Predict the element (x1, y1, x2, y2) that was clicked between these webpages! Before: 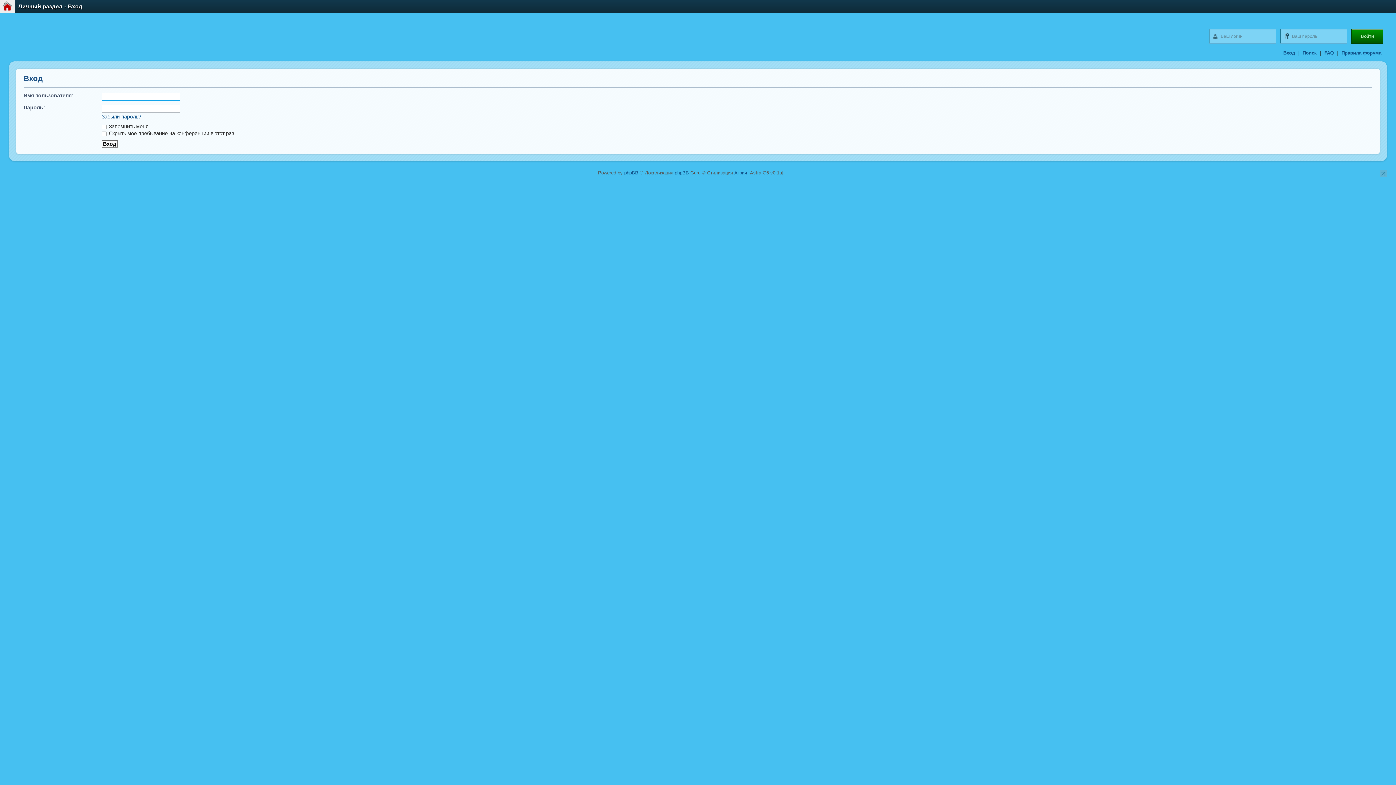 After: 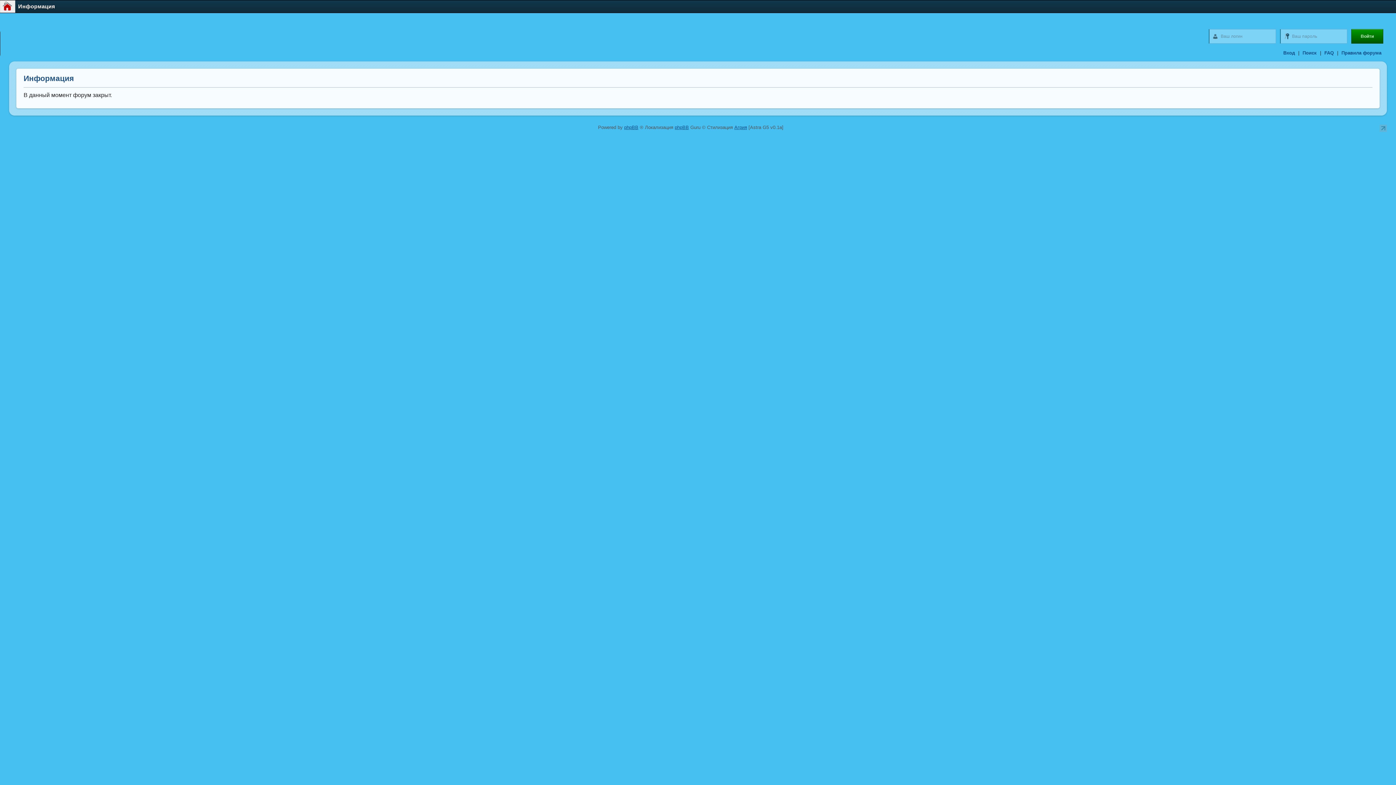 Action: label: Поиск bbox: (1302, 50, 1317, 55)